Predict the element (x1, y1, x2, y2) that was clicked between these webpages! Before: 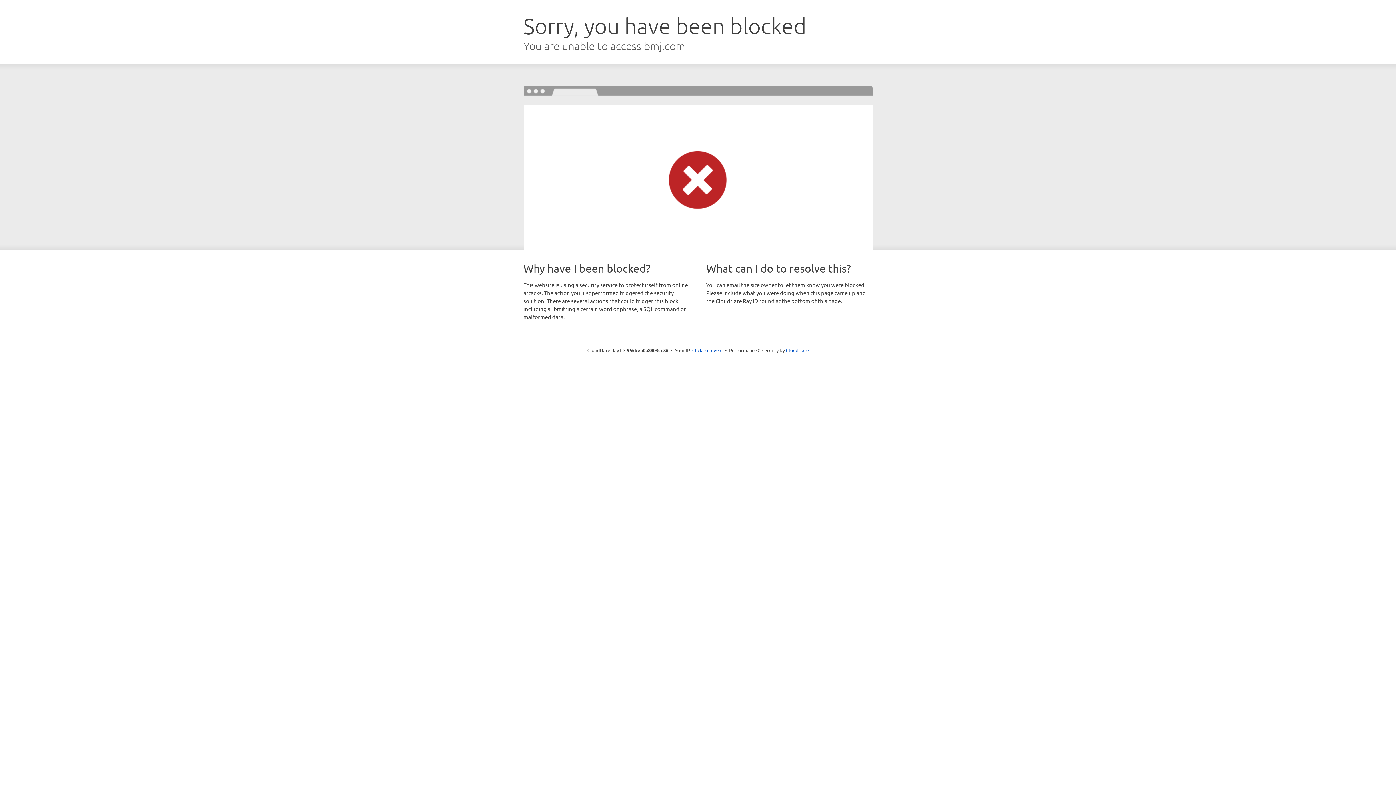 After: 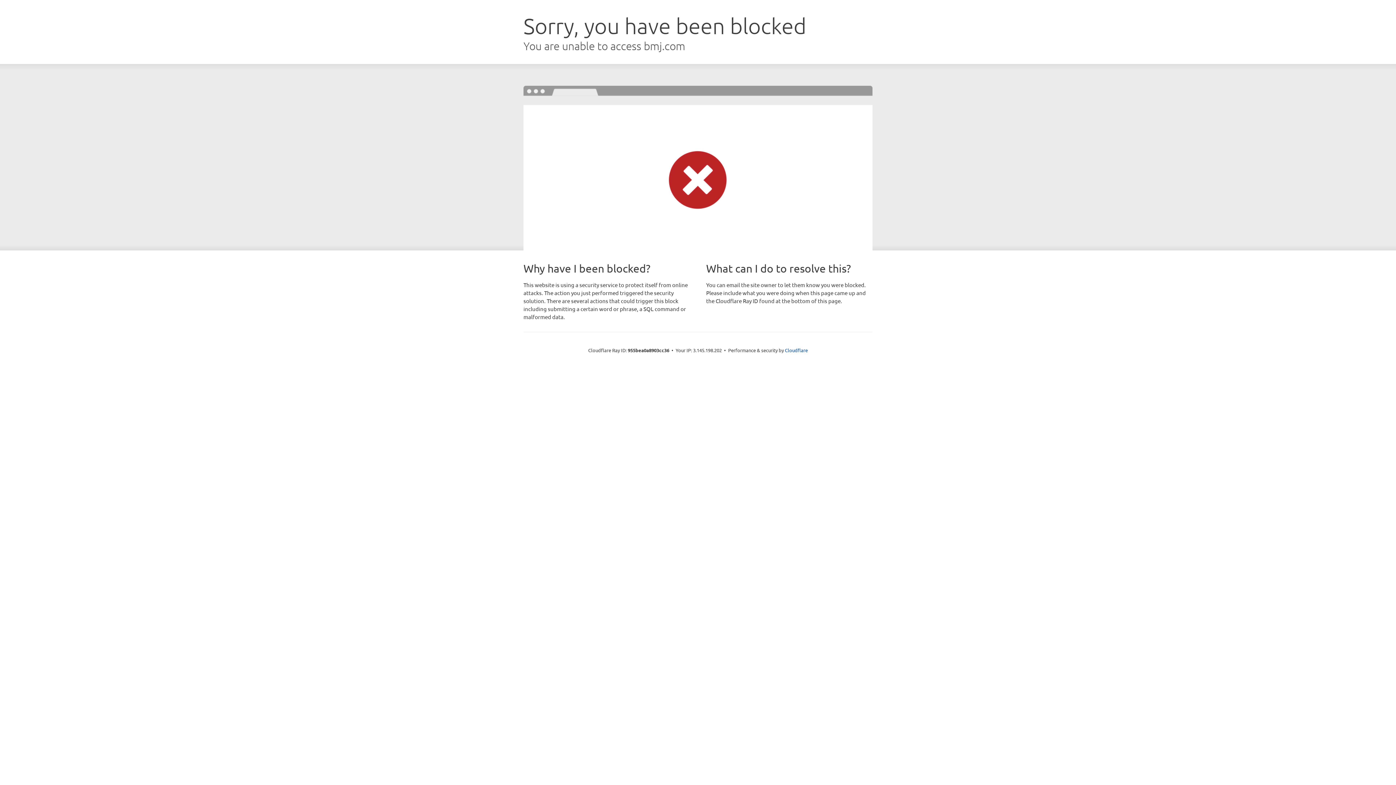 Action: bbox: (692, 346, 722, 353) label: Click to reveal